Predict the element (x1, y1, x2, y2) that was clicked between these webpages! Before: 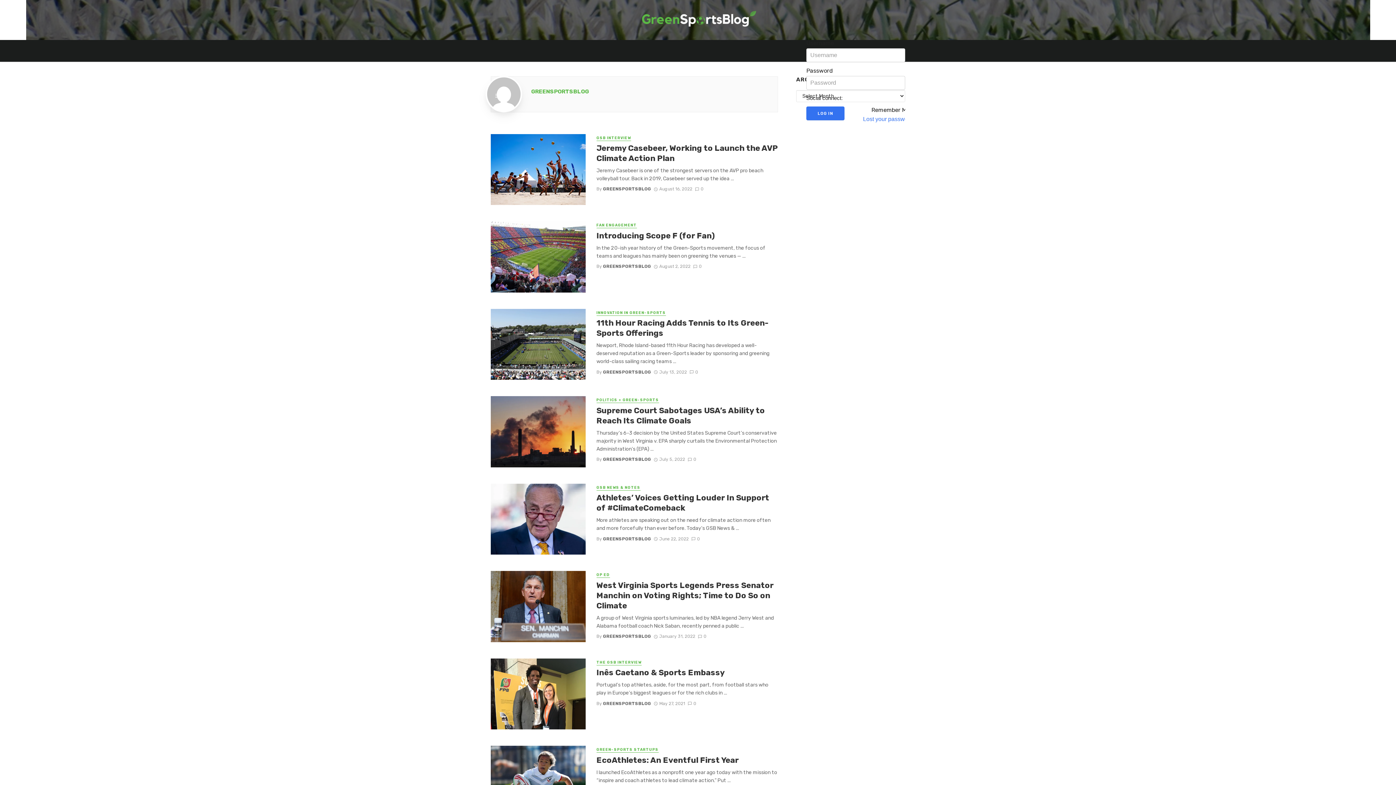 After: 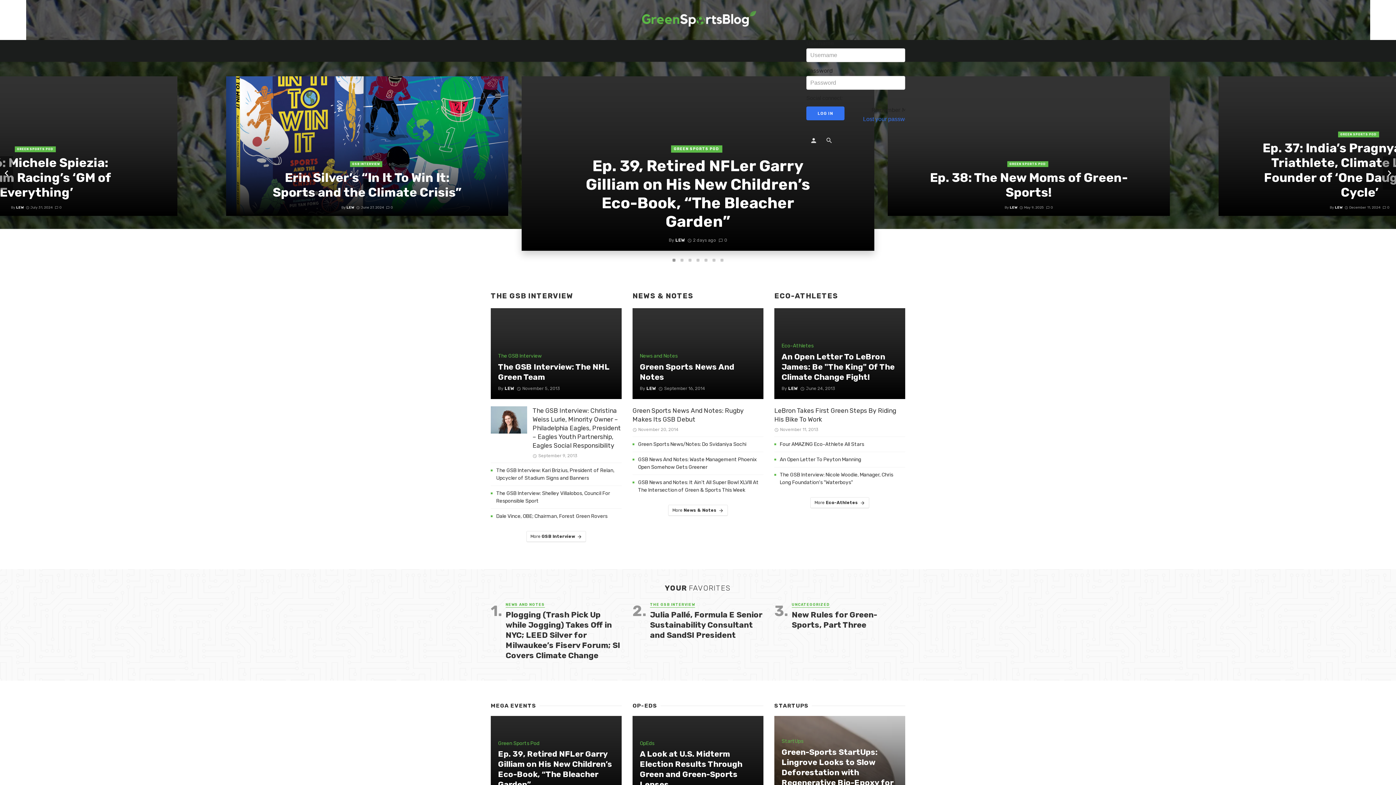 Action: bbox: (638, 9, 758, 27)